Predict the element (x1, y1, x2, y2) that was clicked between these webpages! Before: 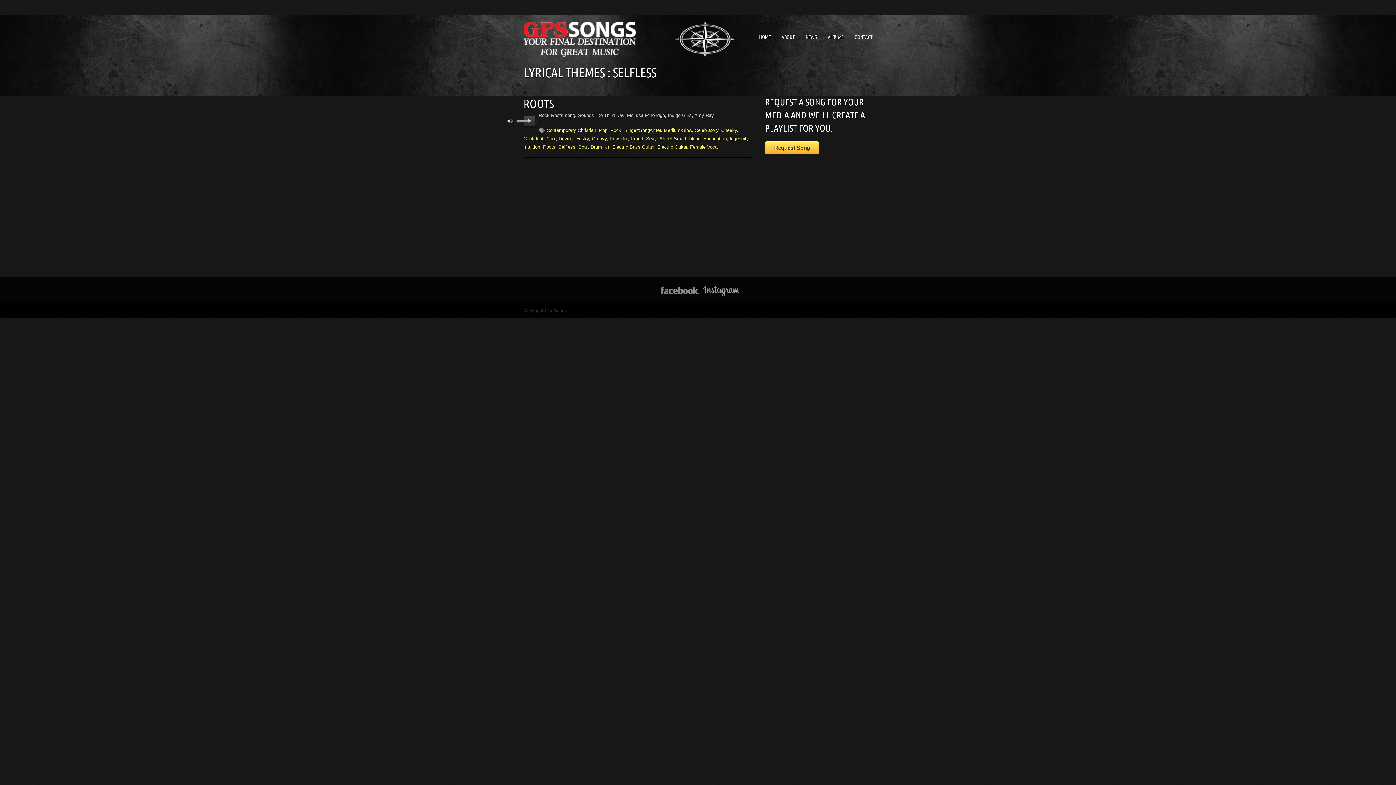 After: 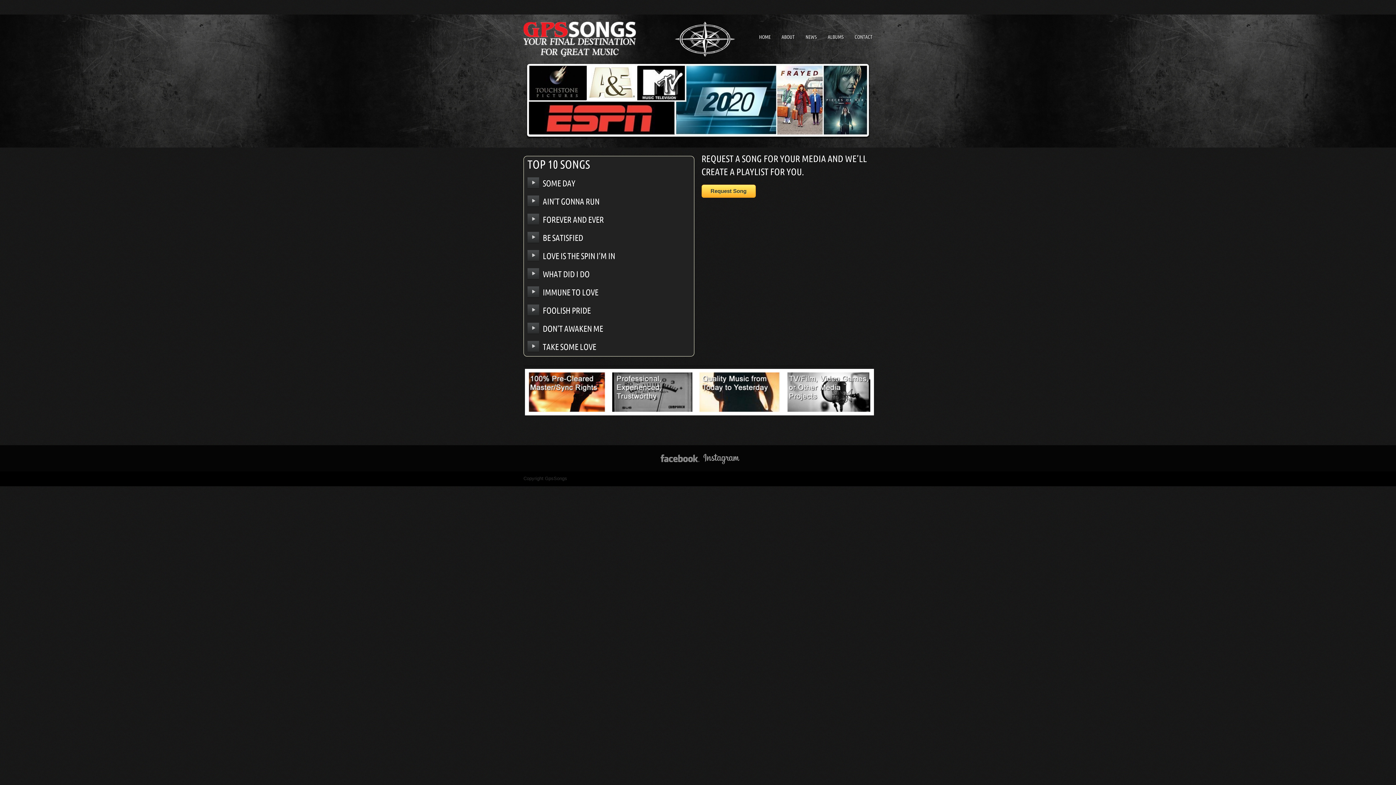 Action: bbox: (523, 21, 735, 56)